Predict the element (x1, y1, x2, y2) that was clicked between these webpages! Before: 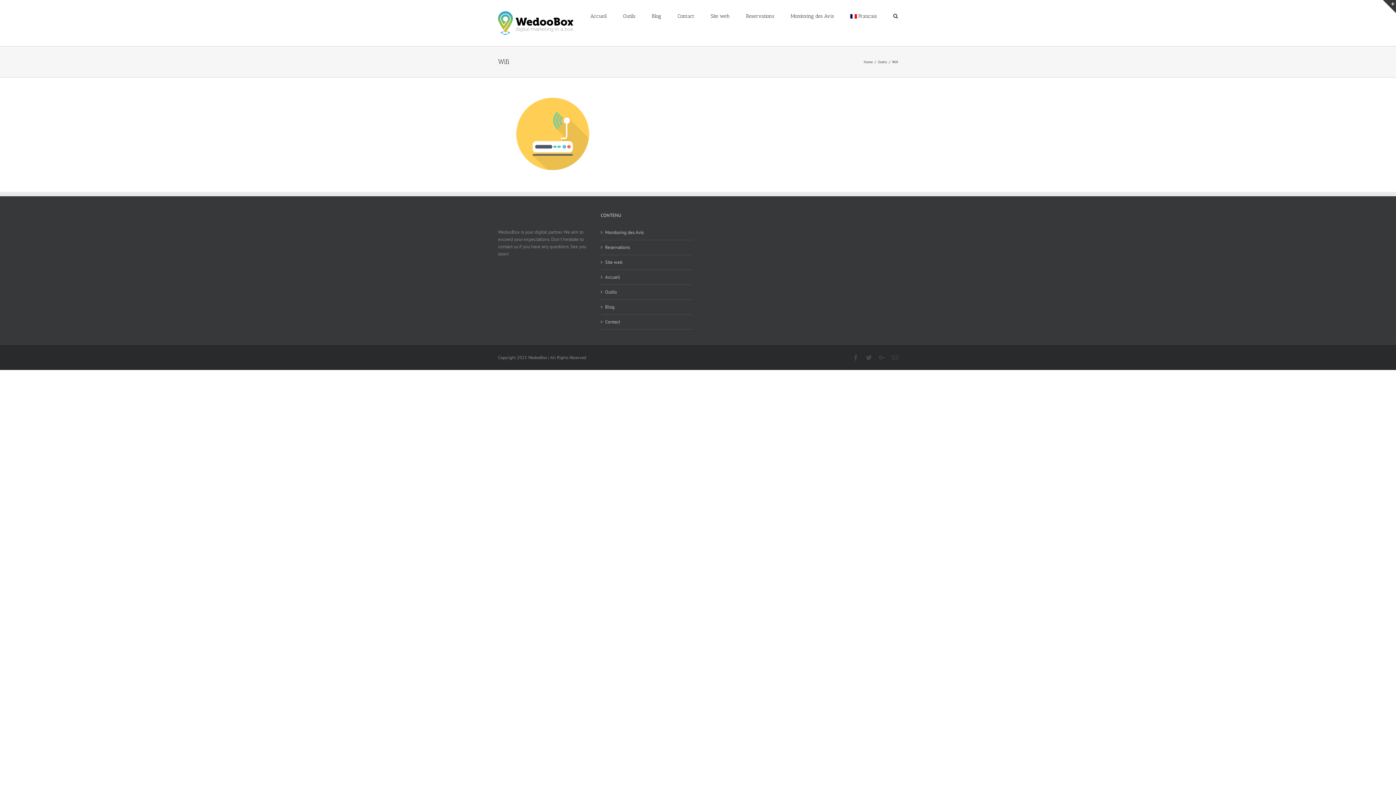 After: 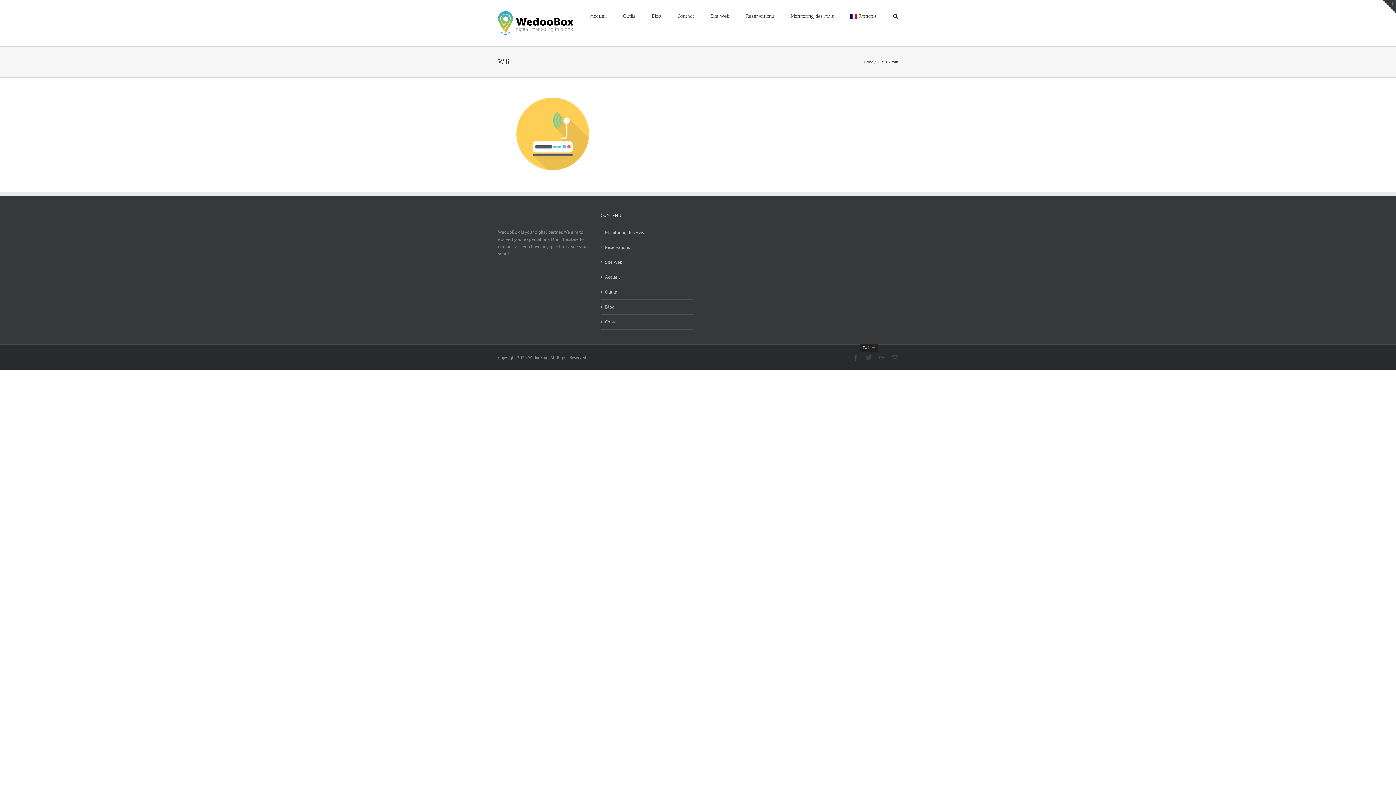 Action: bbox: (866, 355, 872, 360) label: Twitter